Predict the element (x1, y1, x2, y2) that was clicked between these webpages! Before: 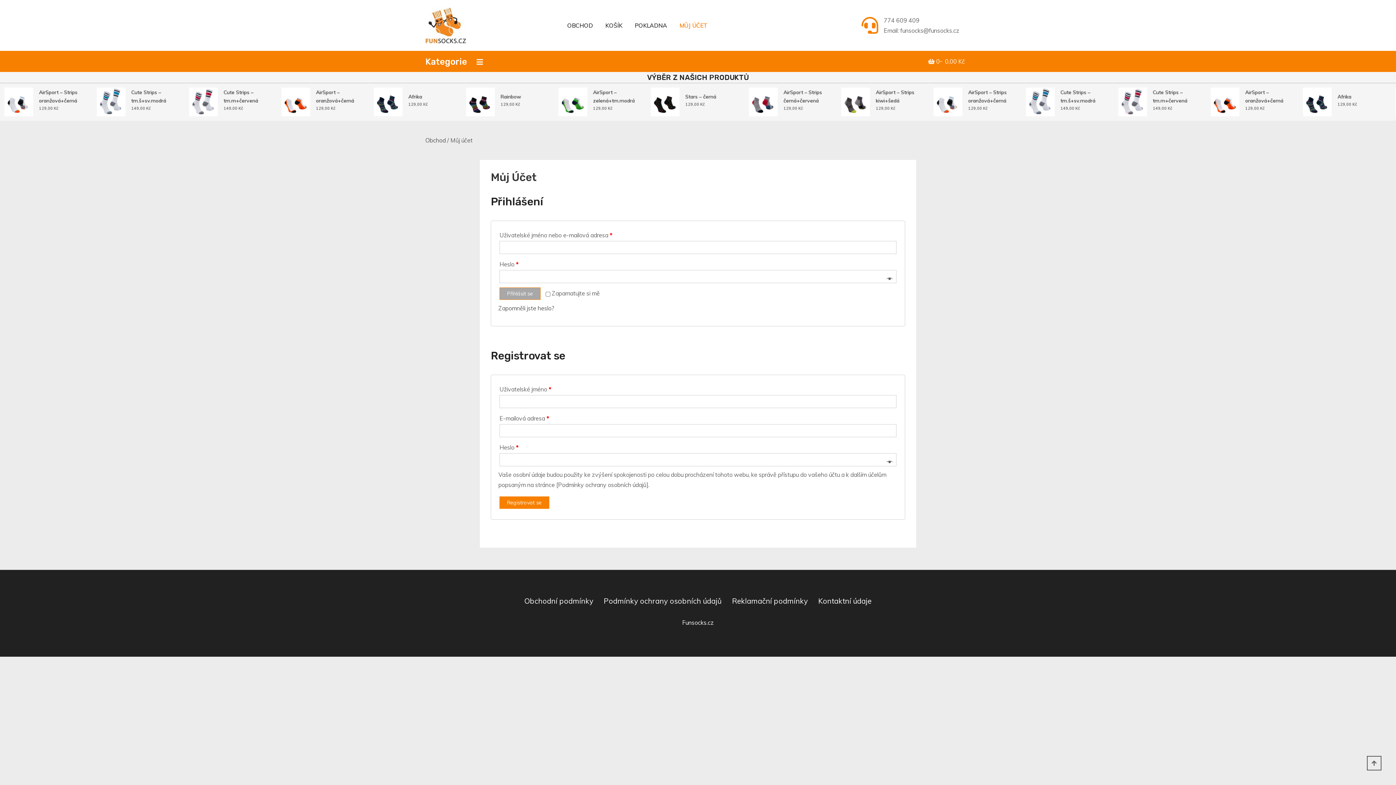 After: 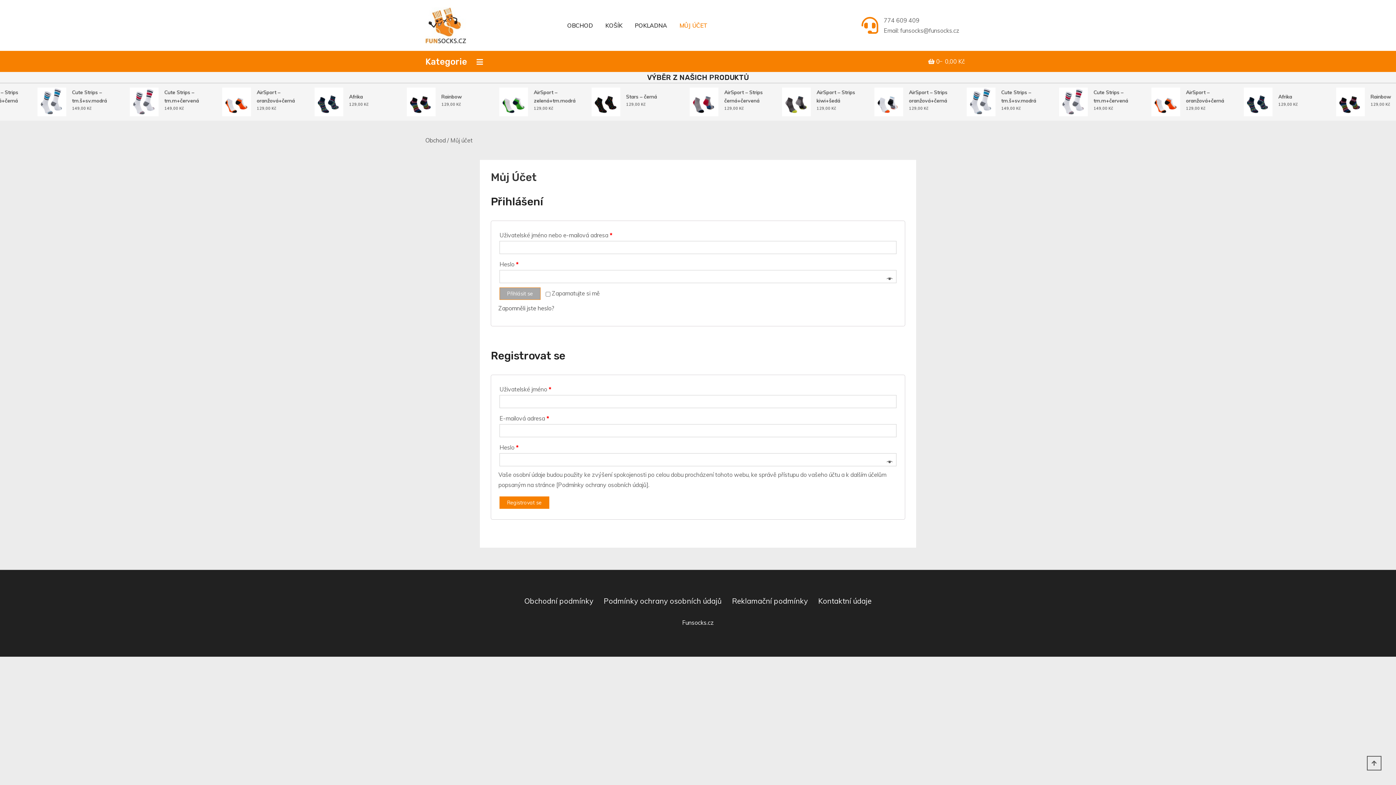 Action: label: MŮJ ÚČET bbox: (679, 19, 707, 31)